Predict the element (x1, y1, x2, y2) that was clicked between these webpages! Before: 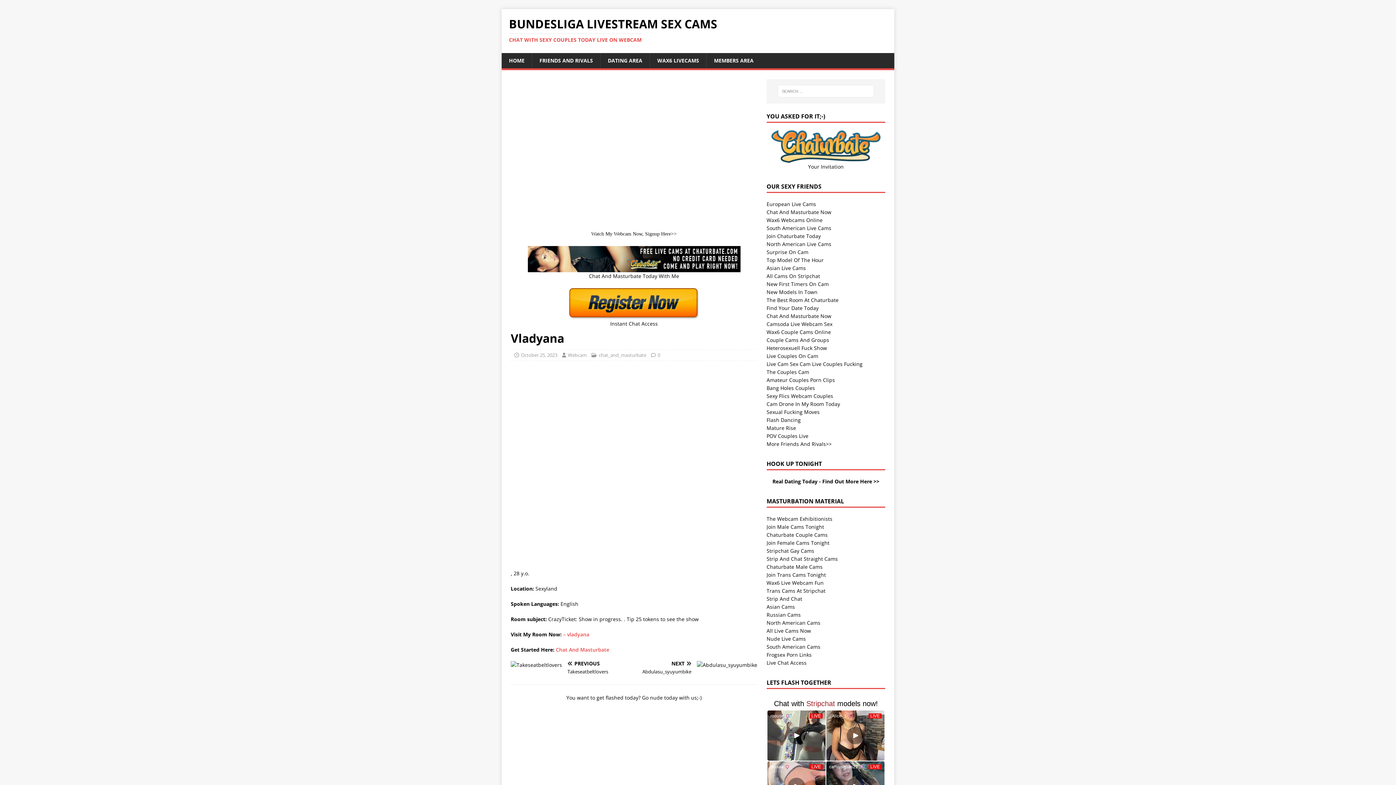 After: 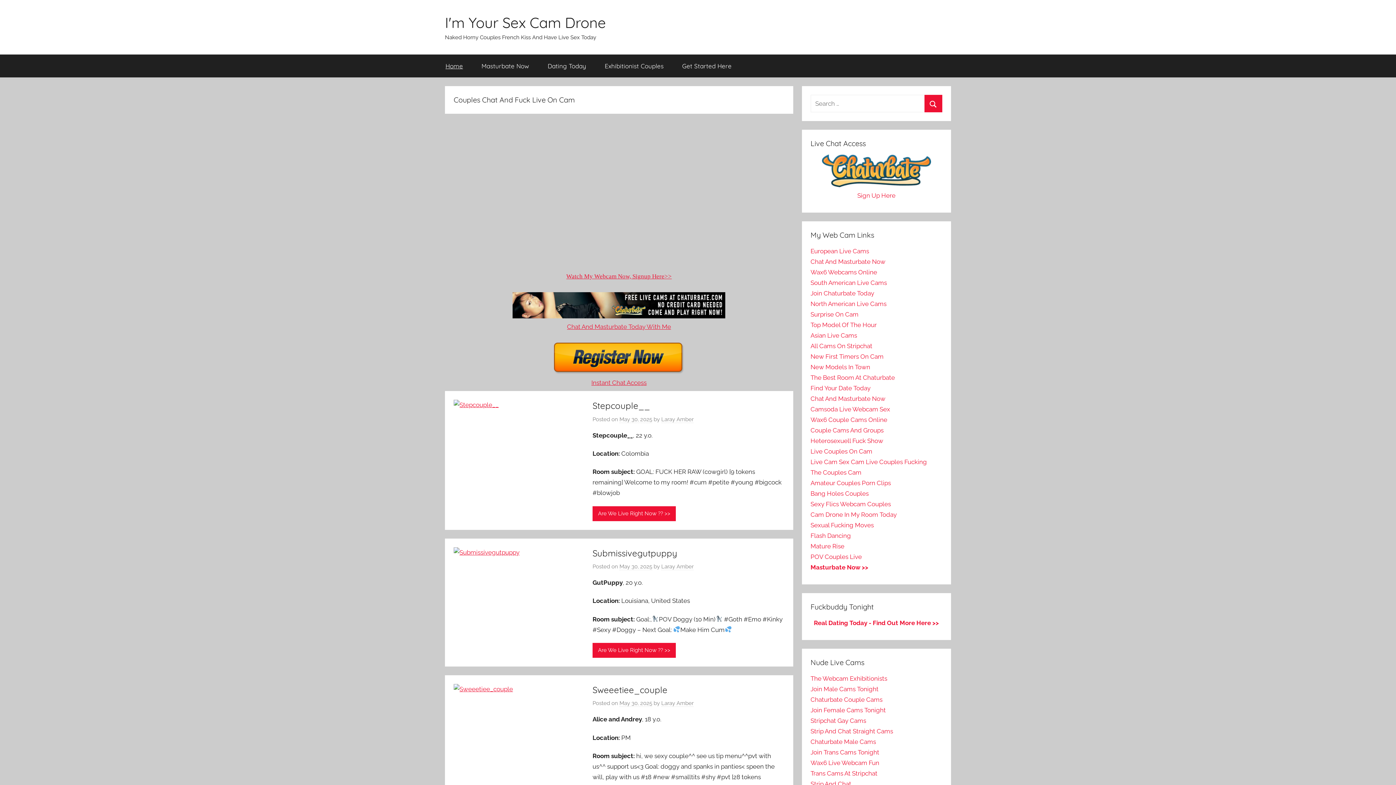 Action: label: Cam Drone In My Room Today bbox: (766, 400, 840, 407)